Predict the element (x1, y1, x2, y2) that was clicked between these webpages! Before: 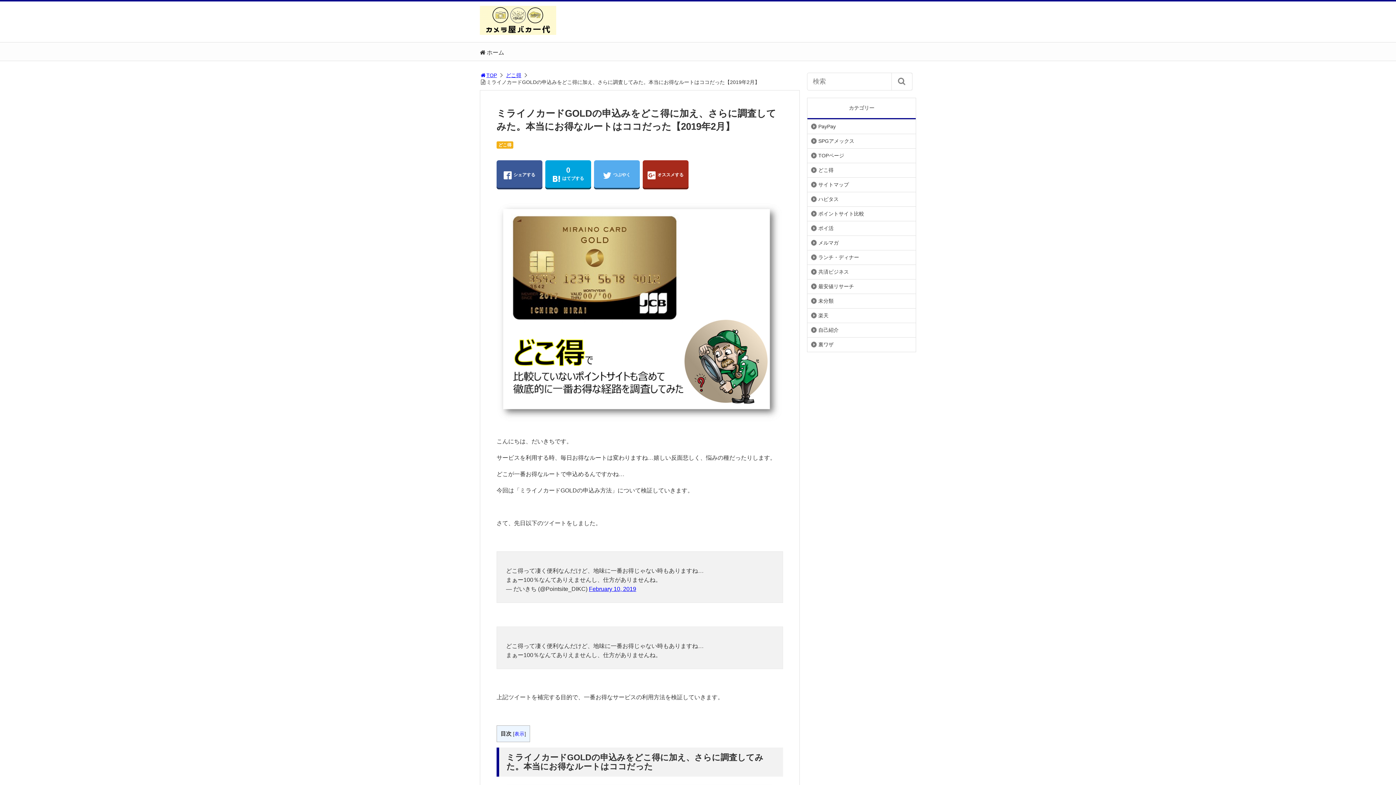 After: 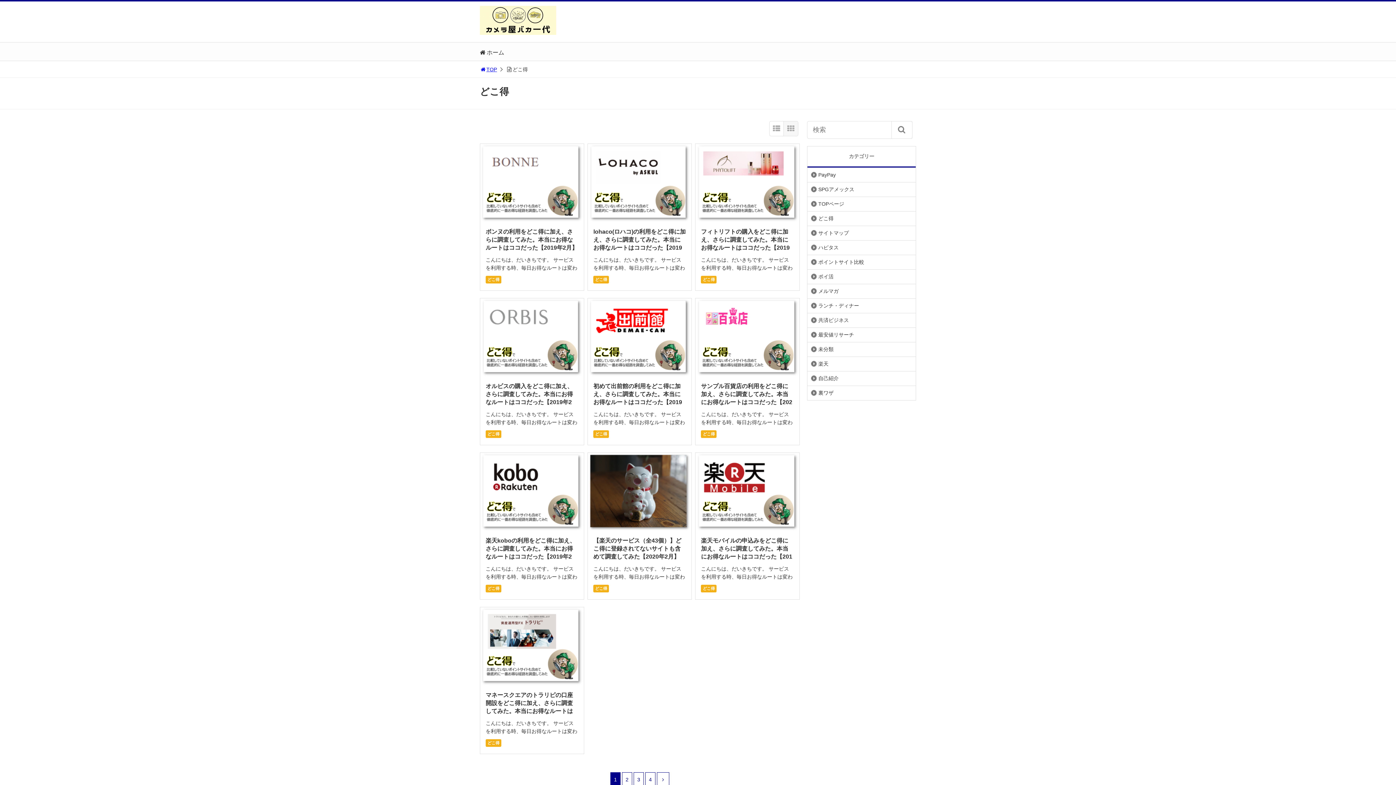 Action: bbox: (498, 142, 511, 147) label: どこ得